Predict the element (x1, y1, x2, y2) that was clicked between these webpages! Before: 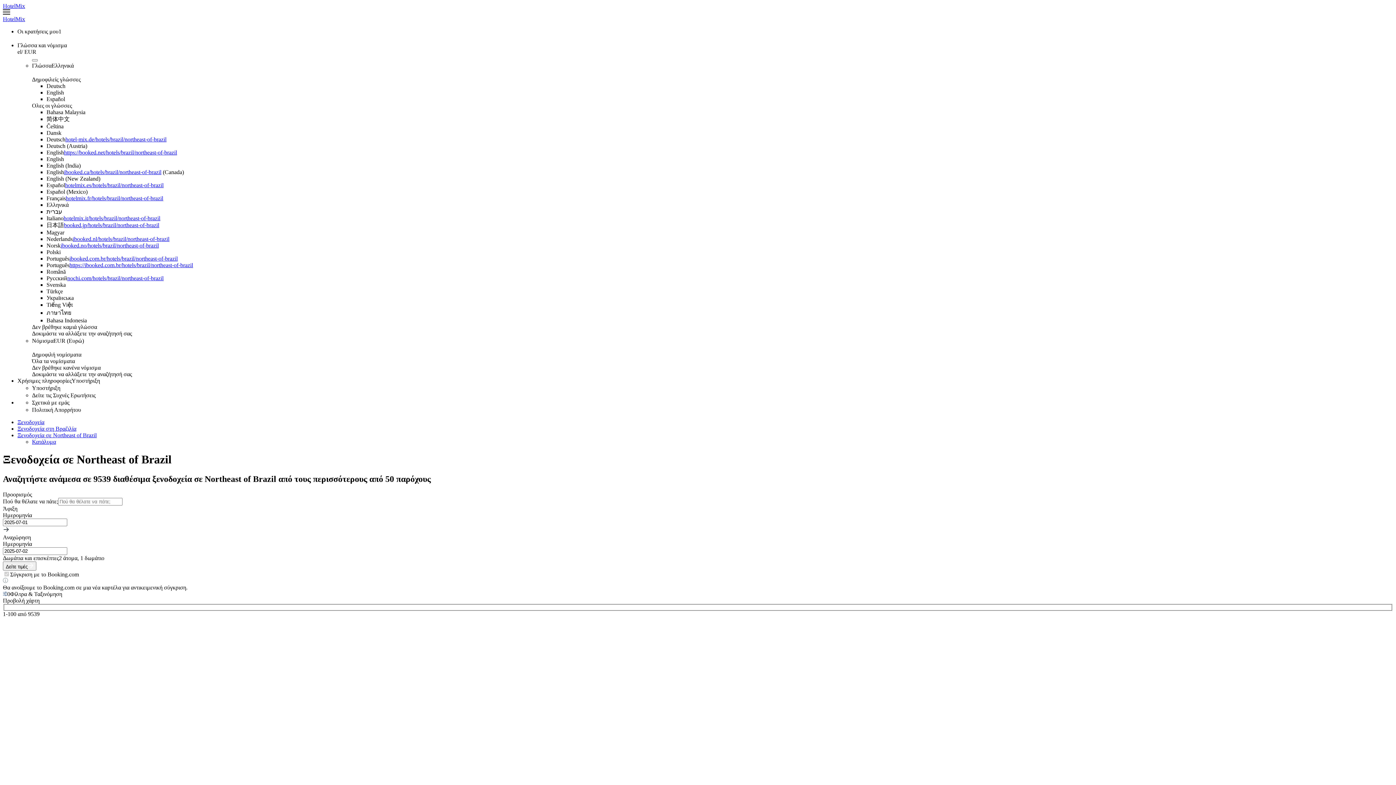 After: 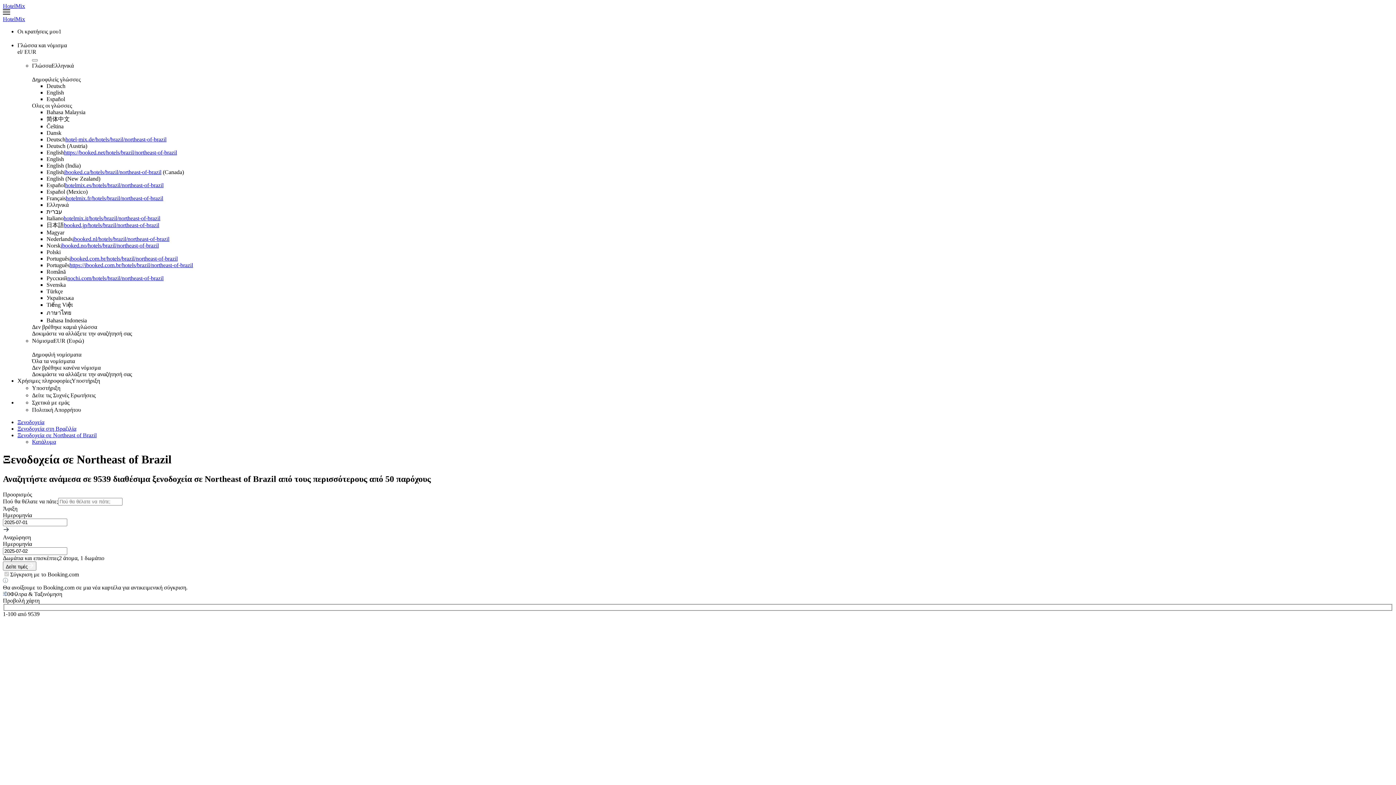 Action: label: Σχετικά με εμάς bbox: (32, 399, 75, 405)